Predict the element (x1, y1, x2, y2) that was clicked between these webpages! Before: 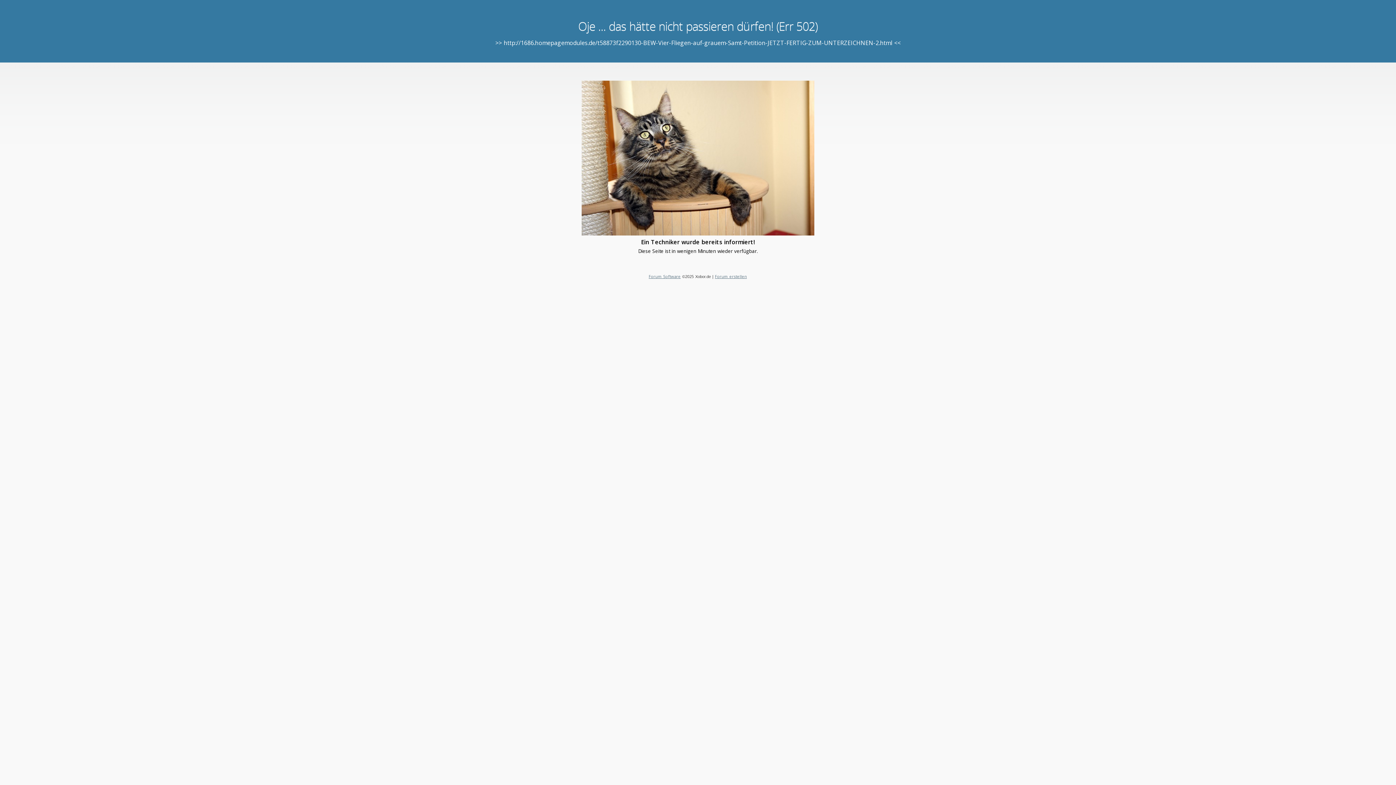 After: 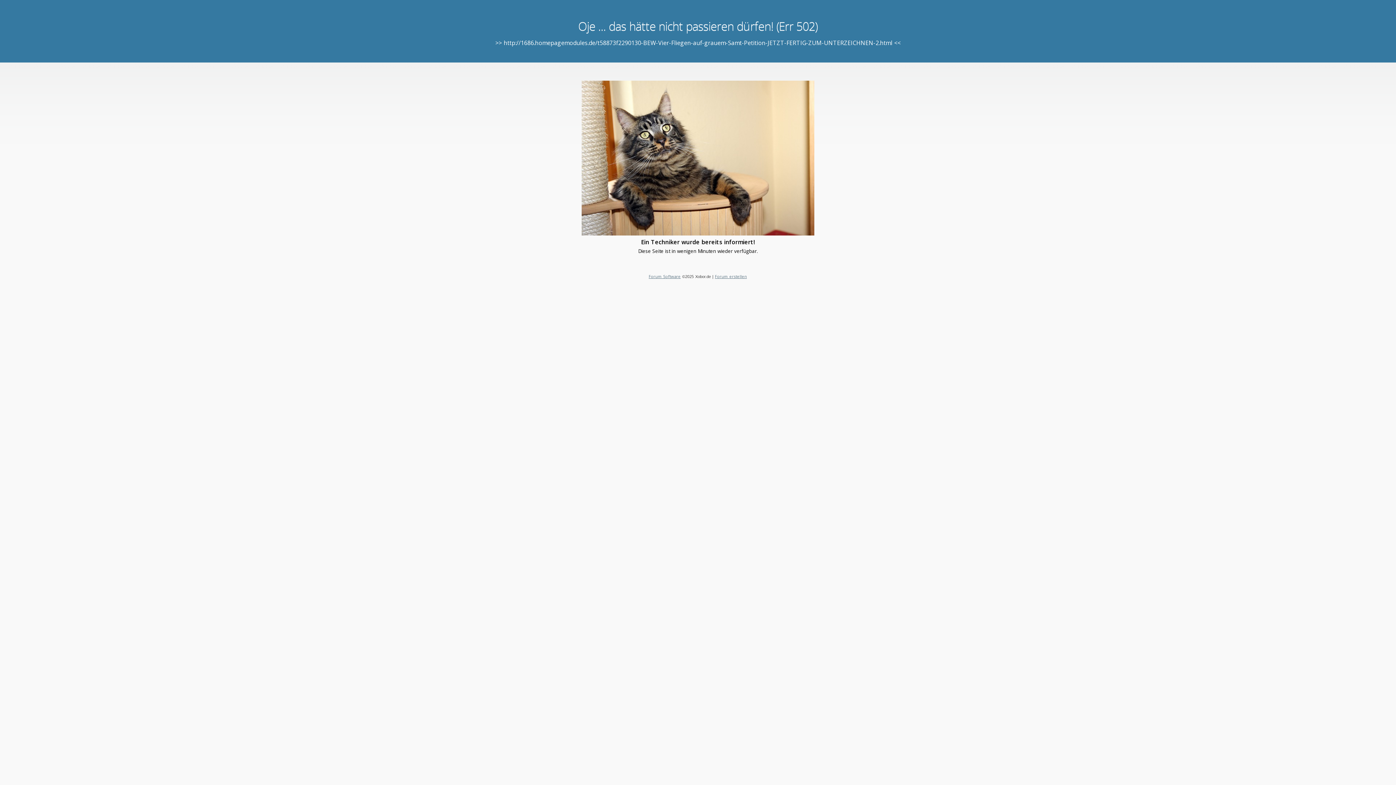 Action: label: Forum Software bbox: (648, 273, 680, 279)